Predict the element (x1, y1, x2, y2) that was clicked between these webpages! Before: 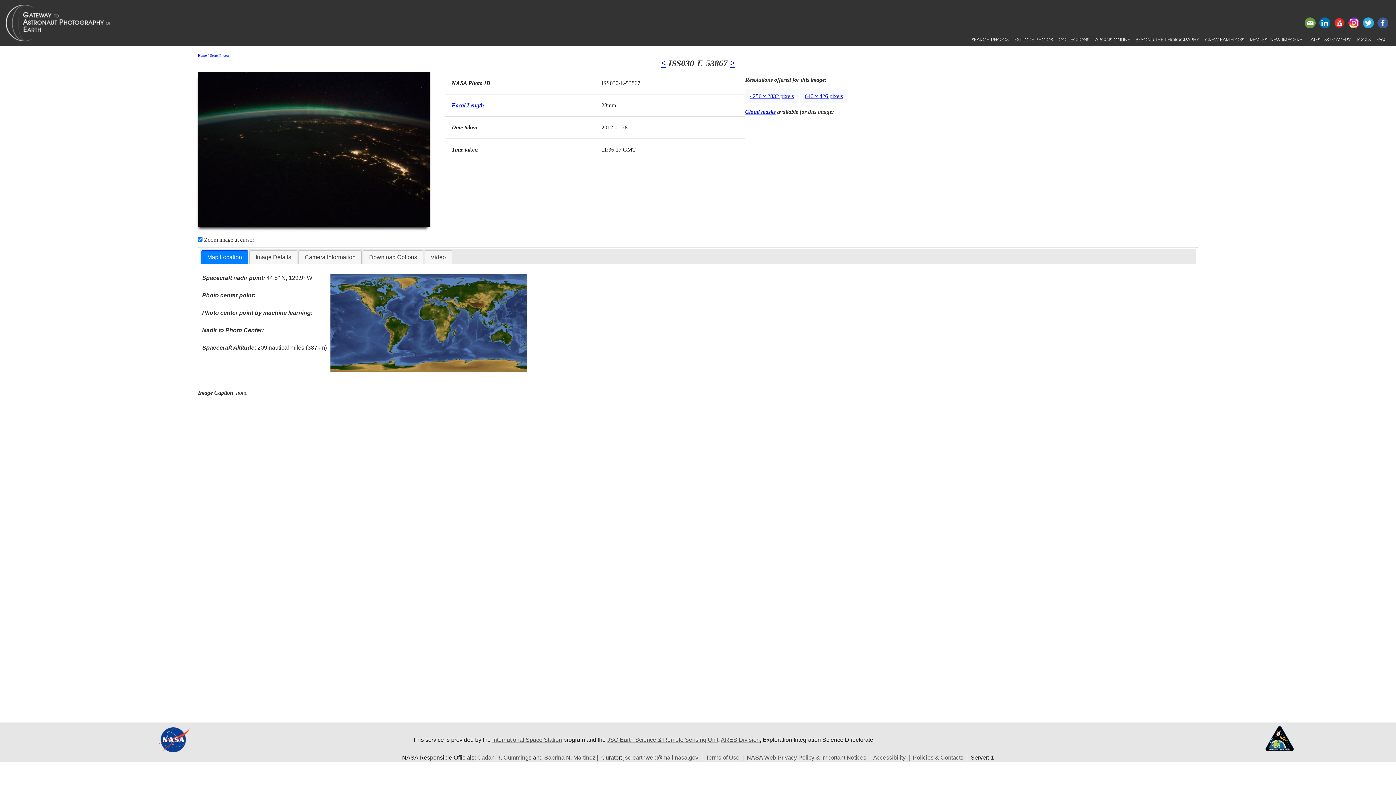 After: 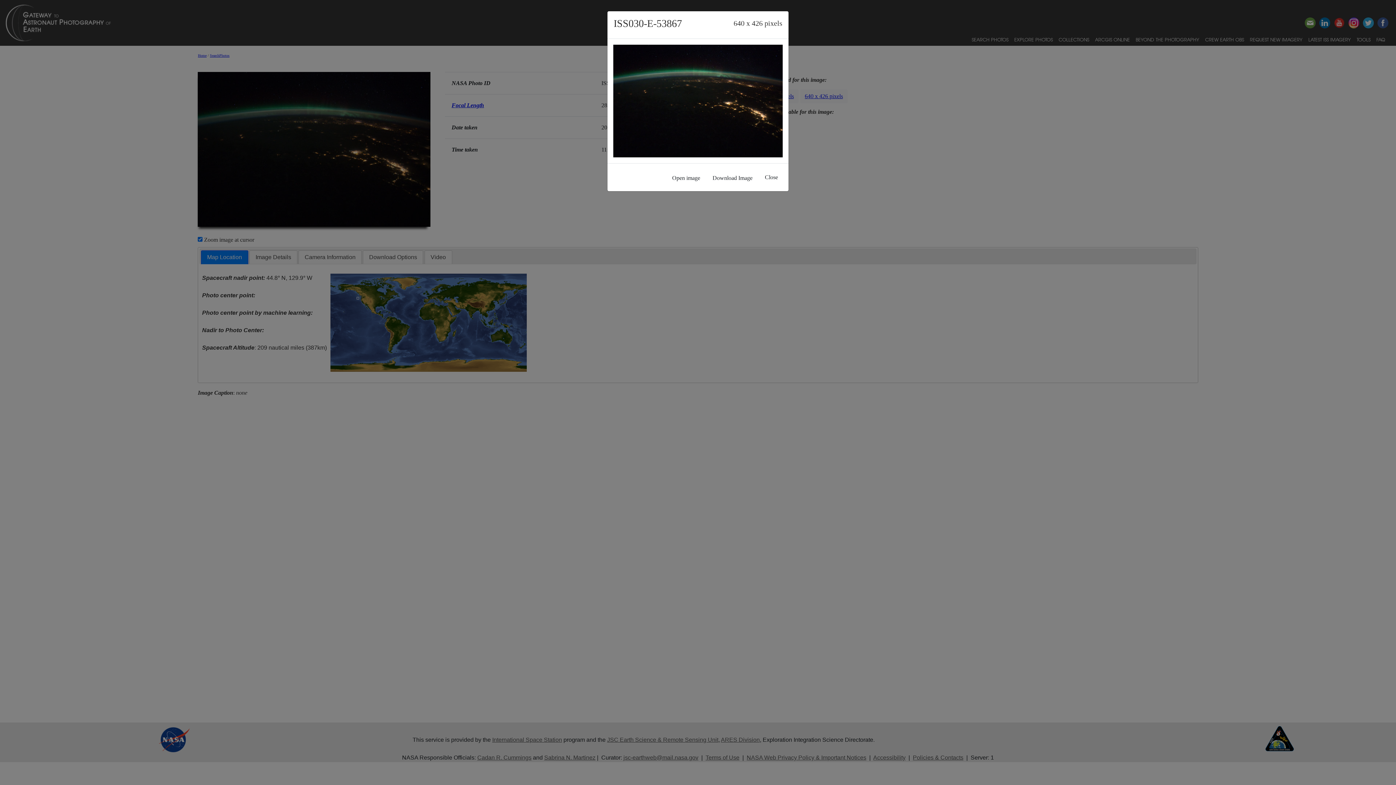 Action: label: 640 x 426 pixels bbox: (800, 89, 847, 103)